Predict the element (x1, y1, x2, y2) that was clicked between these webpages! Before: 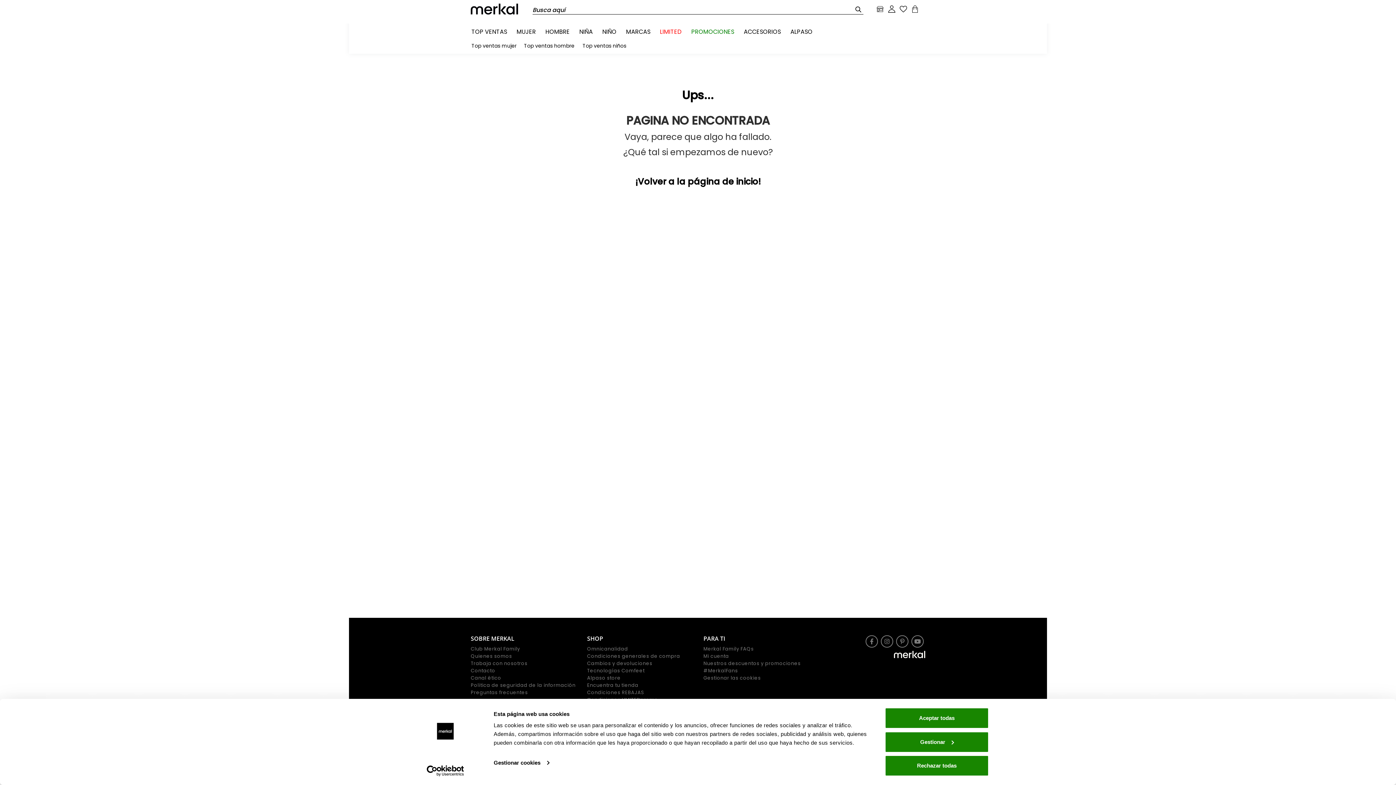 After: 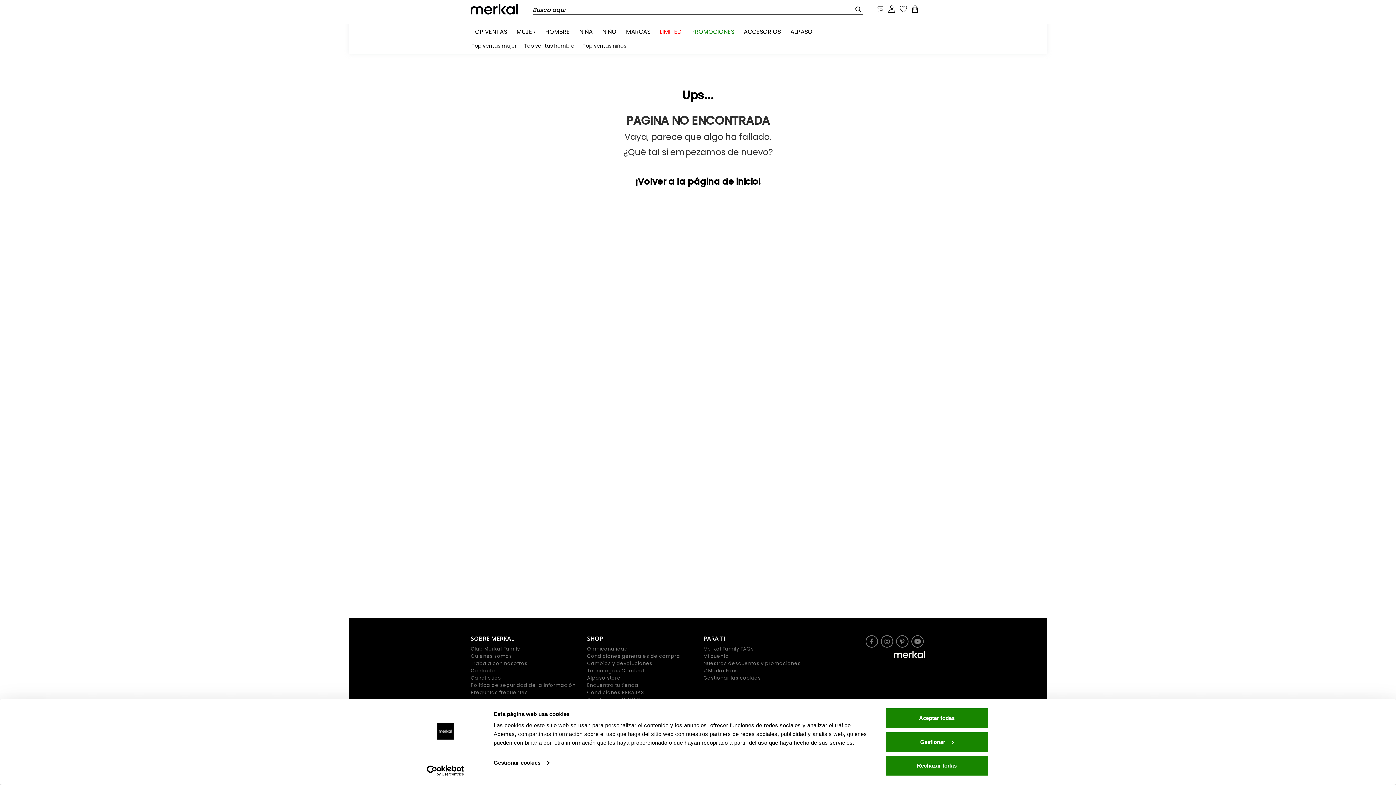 Action: bbox: (587, 645, 628, 652) label: Omnicanalidad